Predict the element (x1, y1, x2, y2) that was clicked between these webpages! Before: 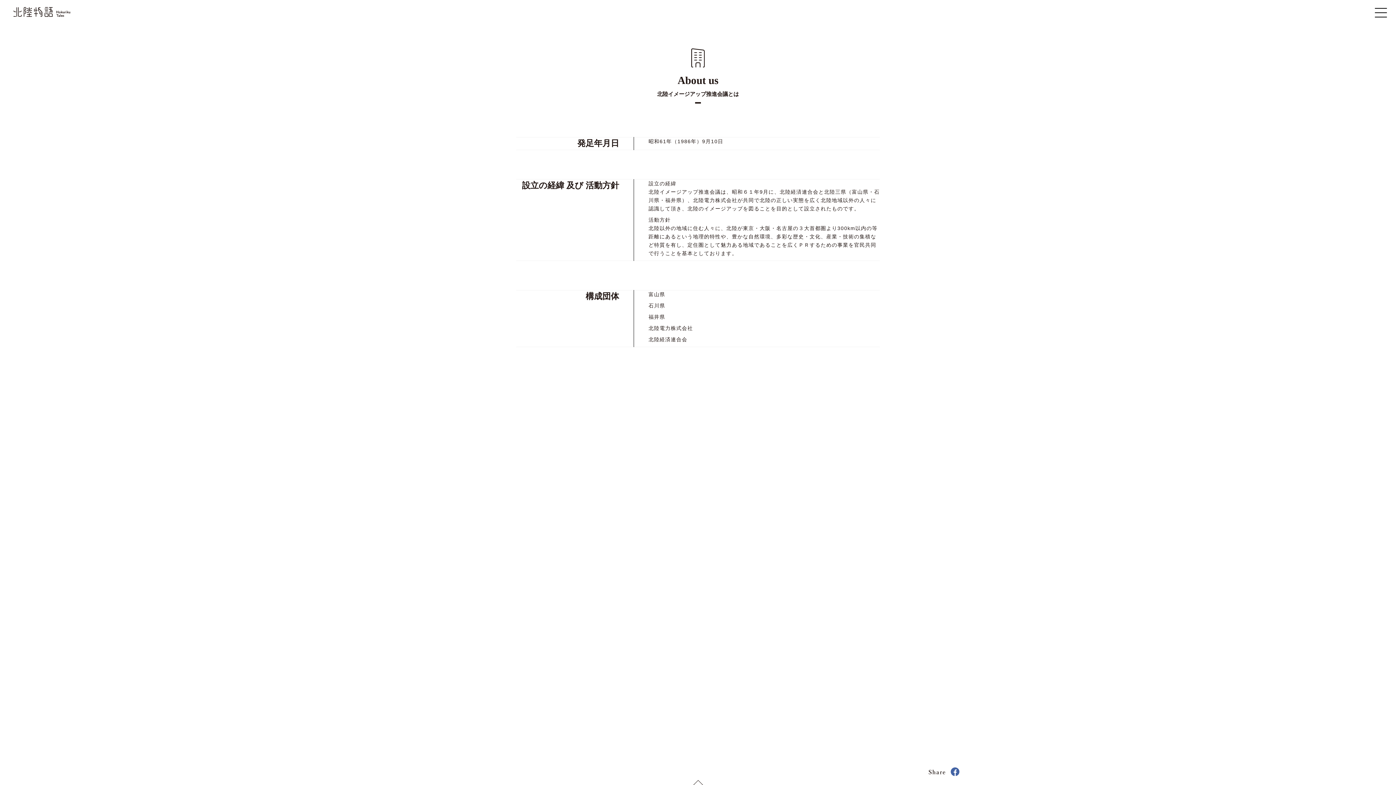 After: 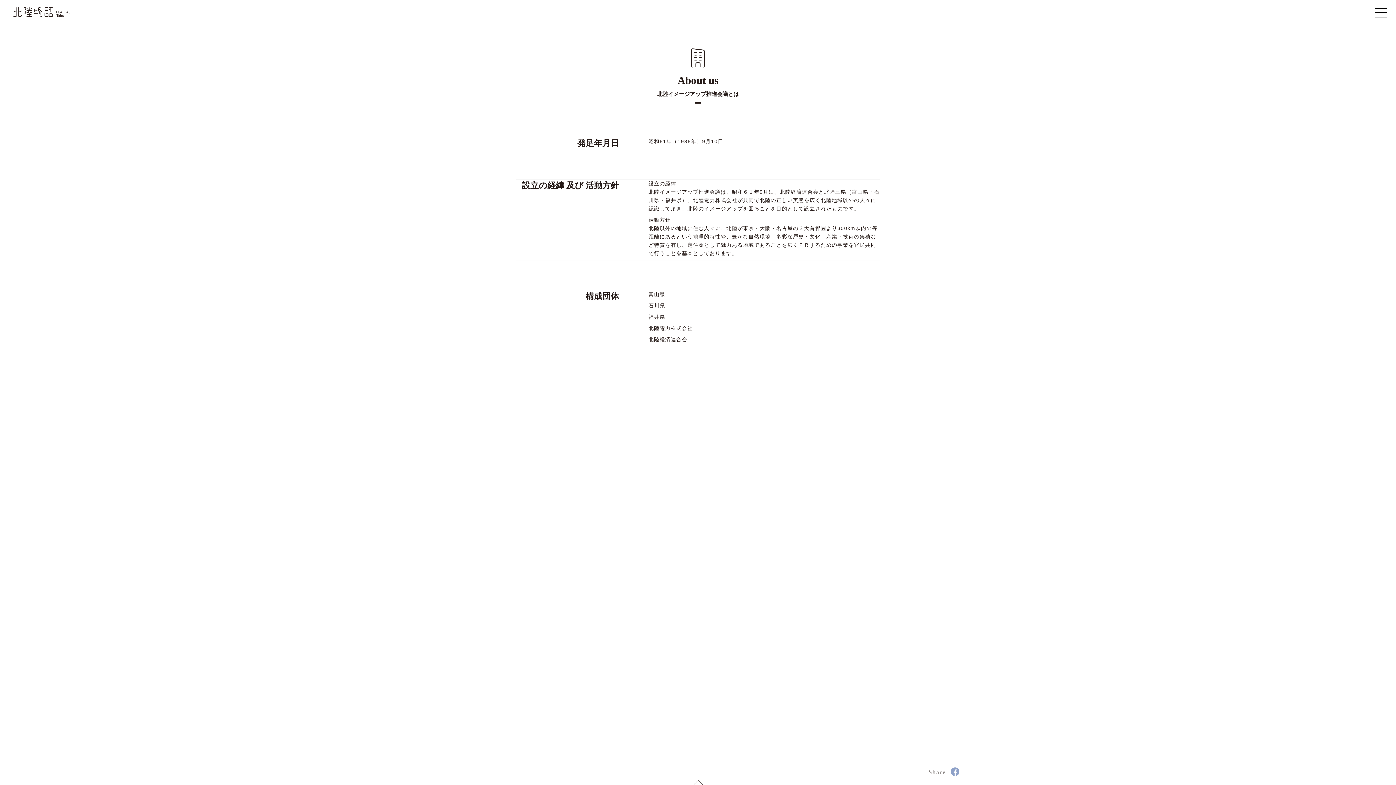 Action: bbox: (928, 767, 960, 776)